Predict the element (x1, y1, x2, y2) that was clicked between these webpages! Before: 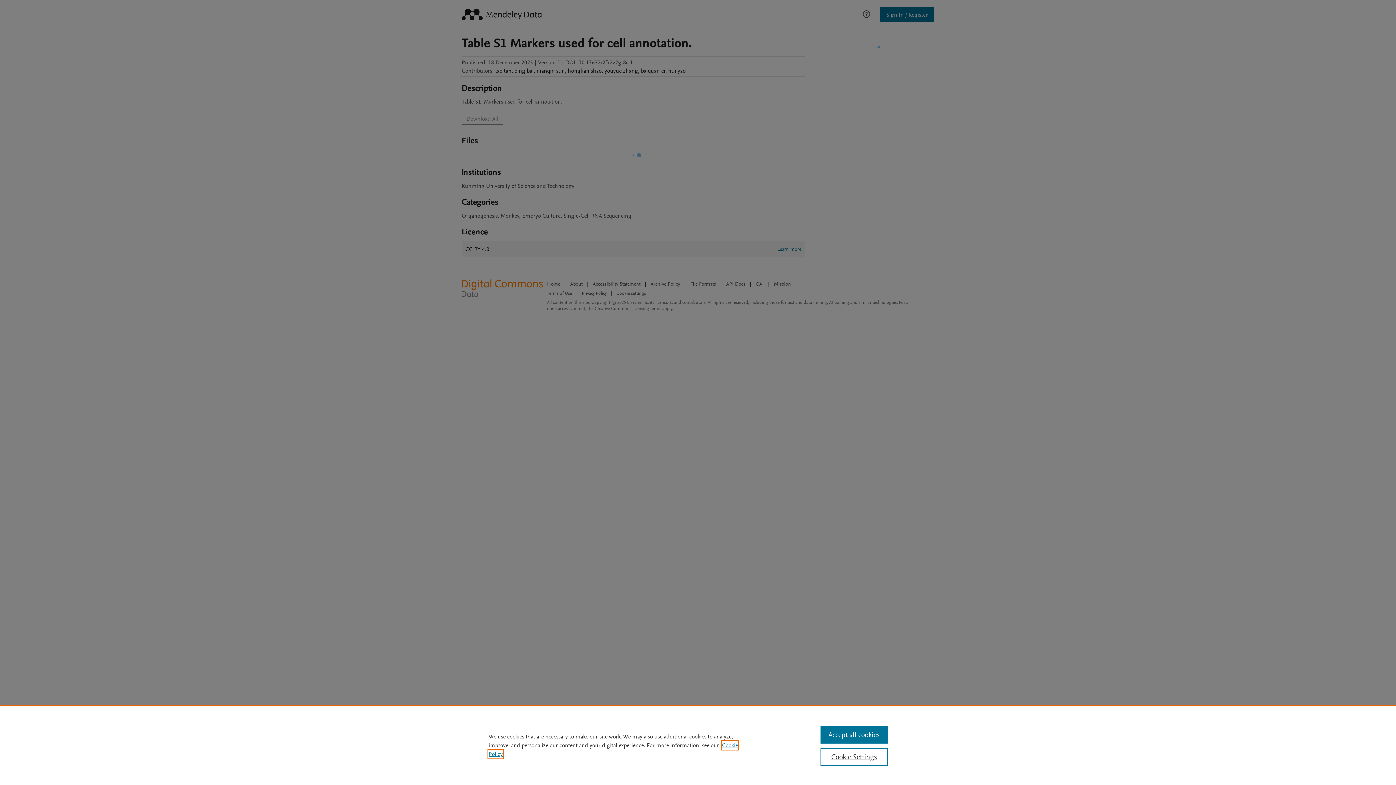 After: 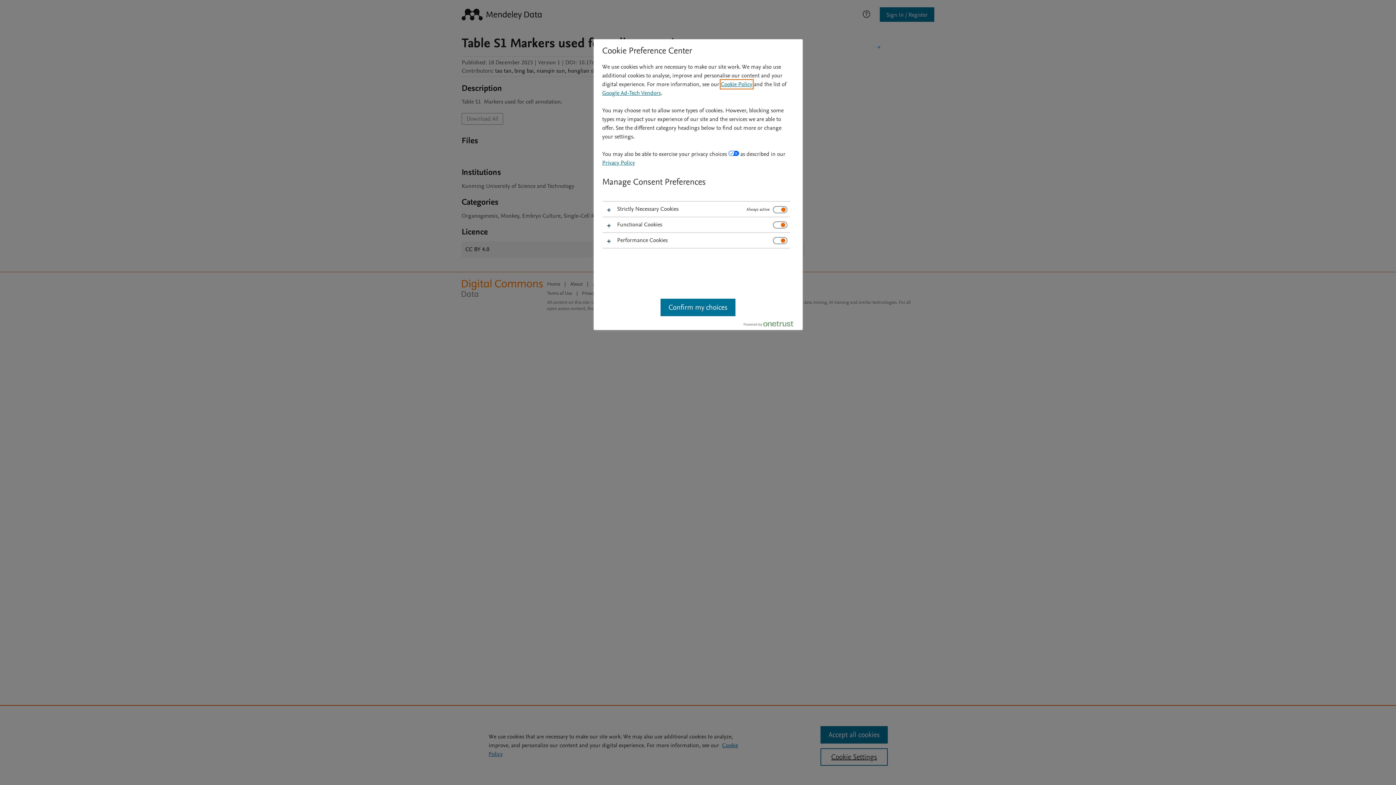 Action: bbox: (820, 748, 887, 766) label: Cookie Settings